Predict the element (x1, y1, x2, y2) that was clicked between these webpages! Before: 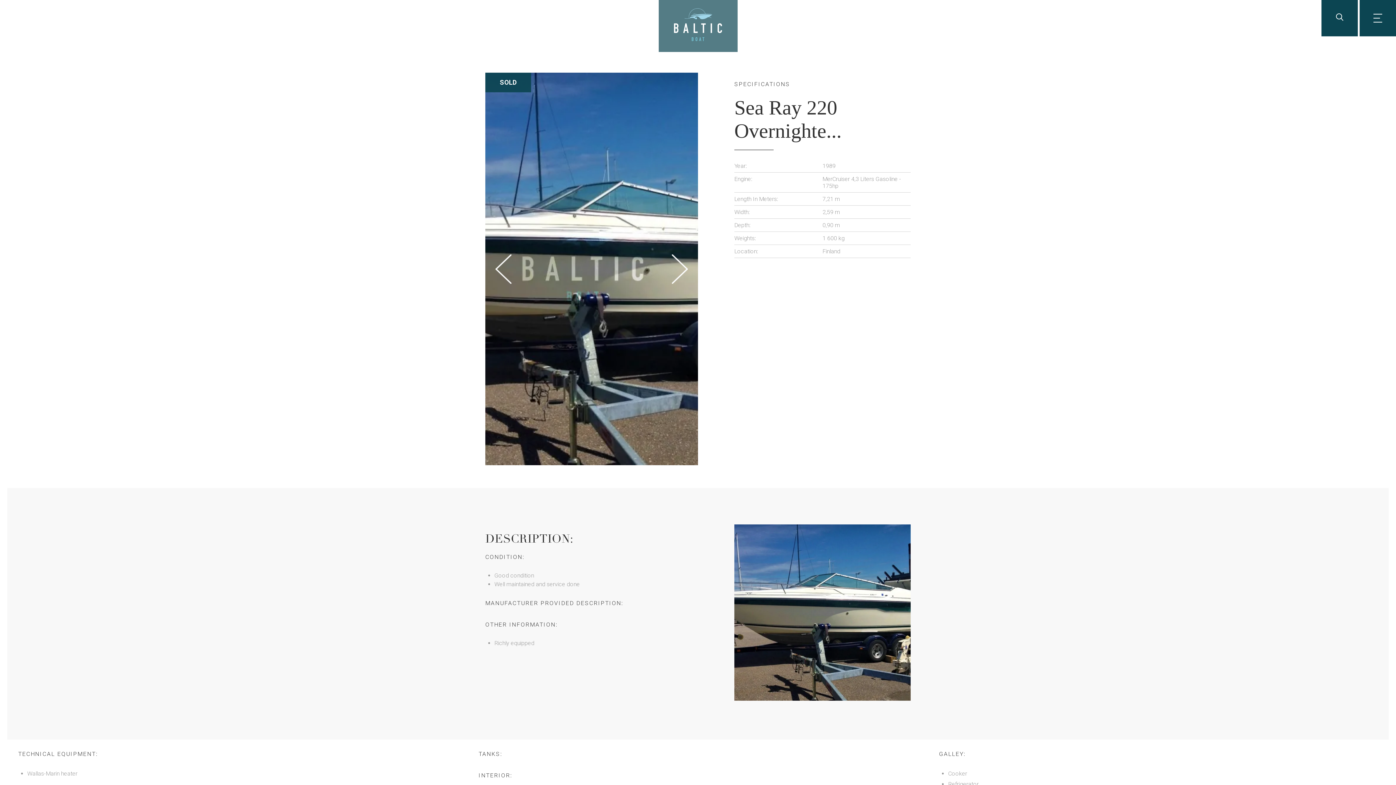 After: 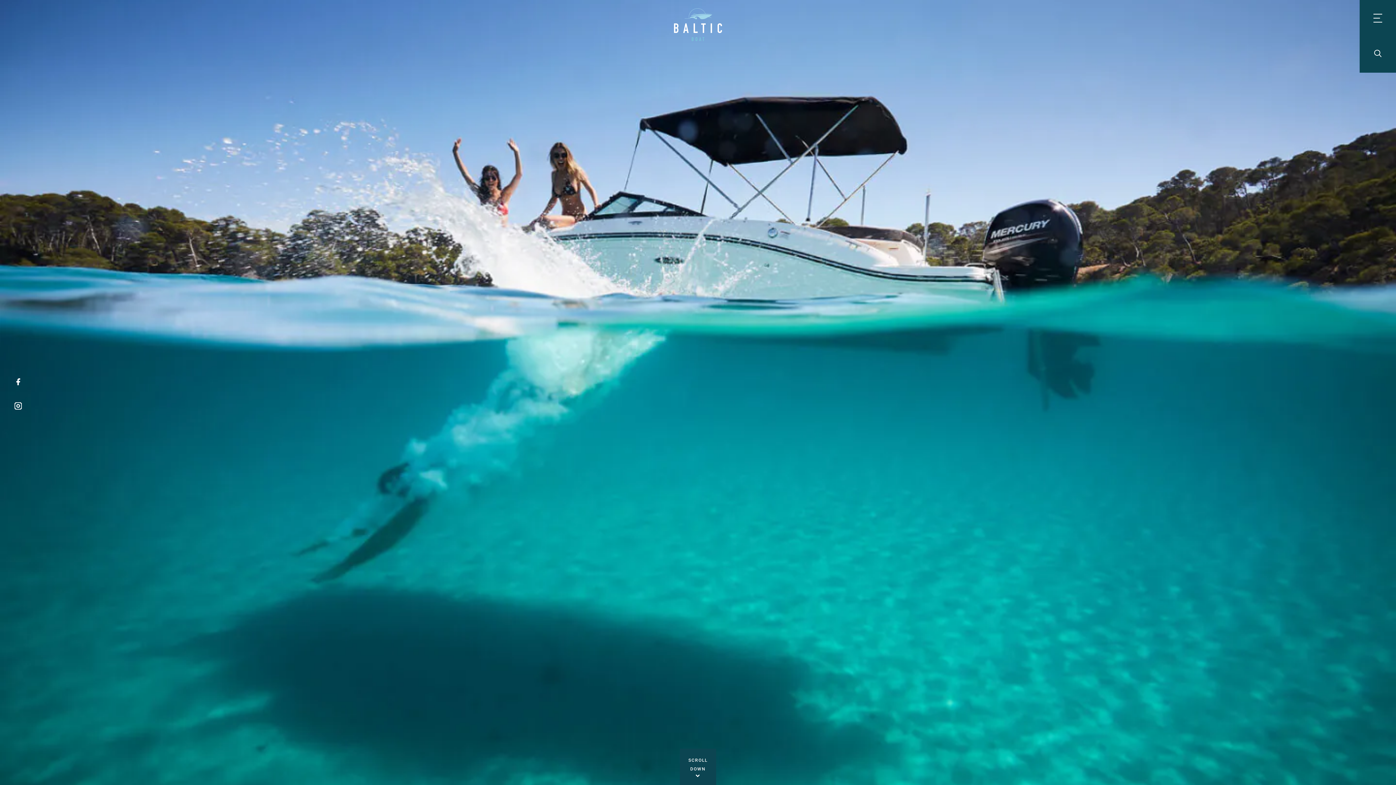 Action: bbox: (674, 8, 722, 43)